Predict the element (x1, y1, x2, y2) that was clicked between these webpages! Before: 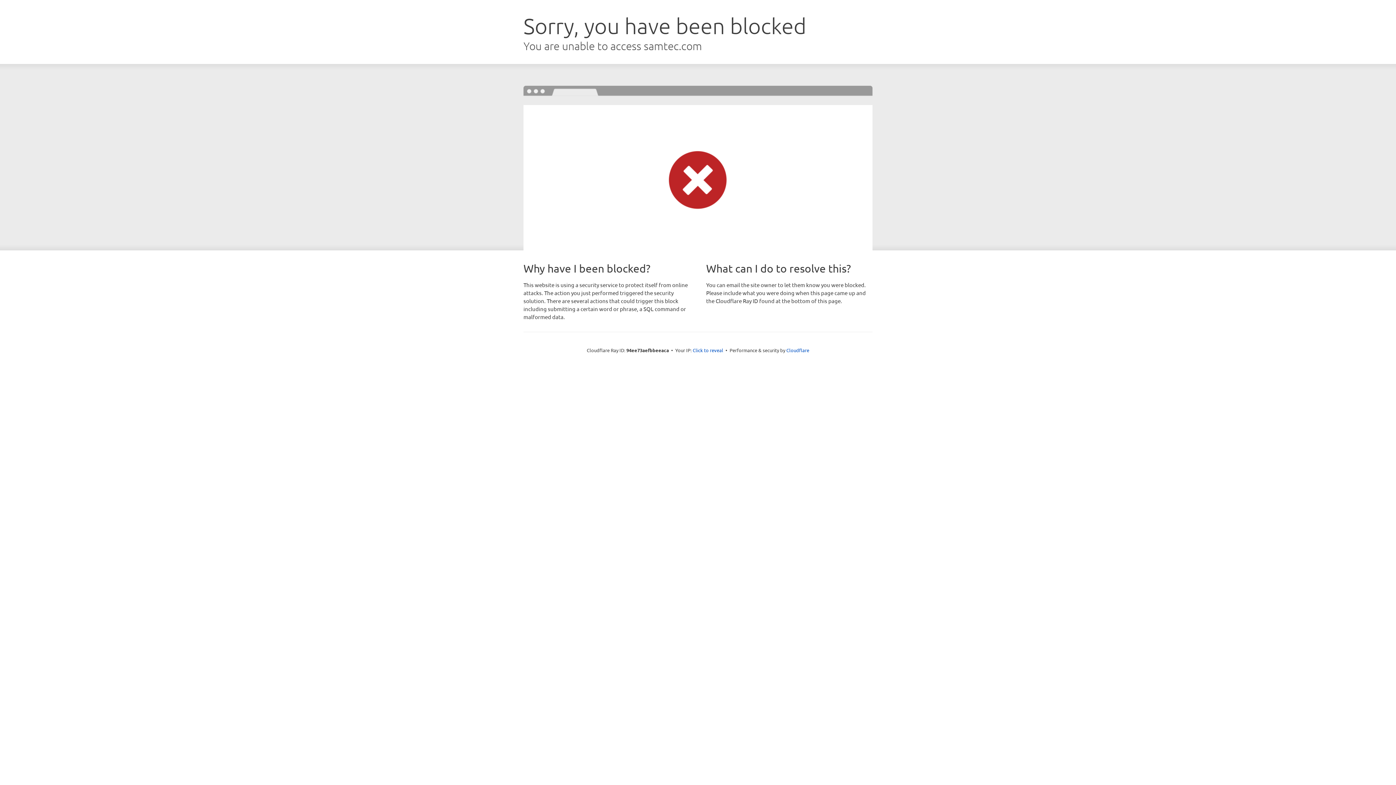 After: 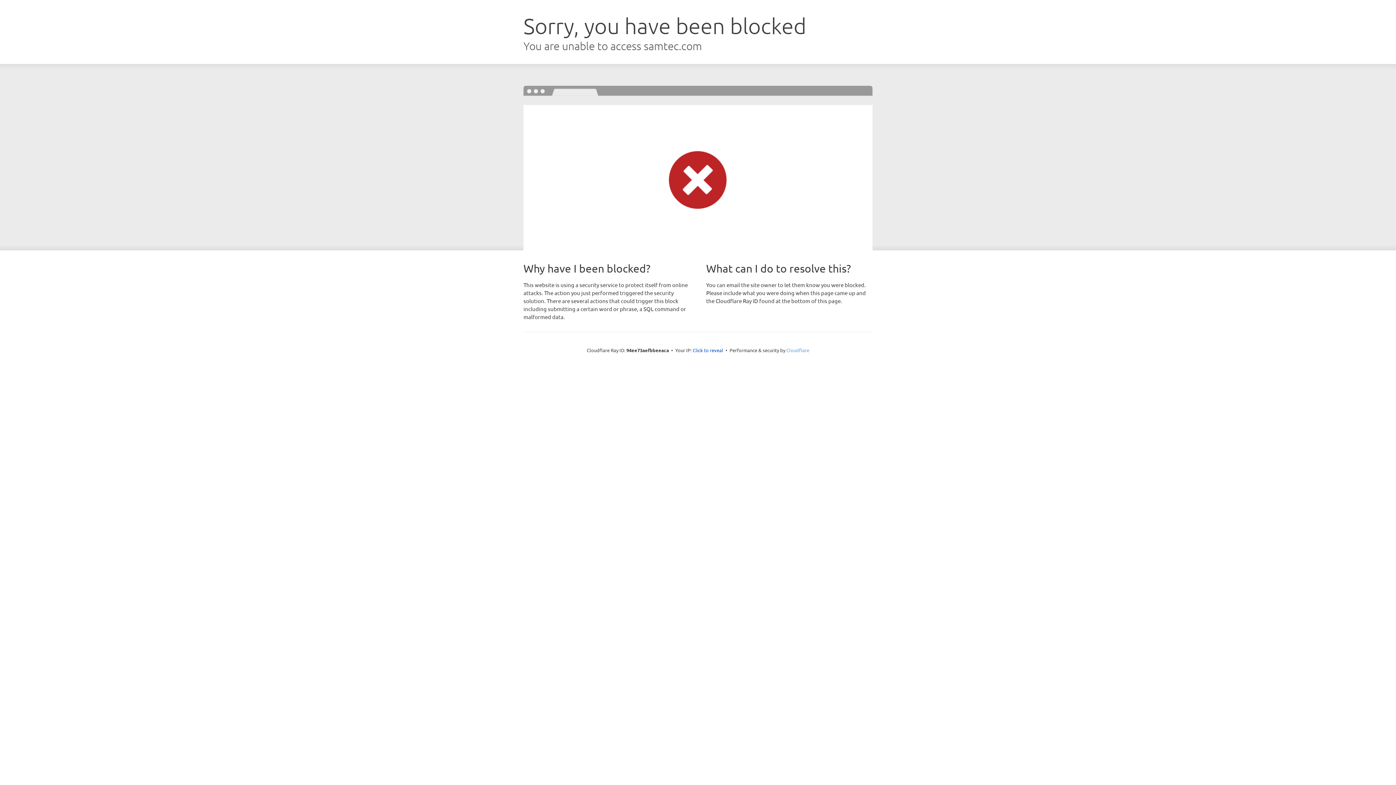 Action: bbox: (786, 347, 809, 353) label: Cloudflare